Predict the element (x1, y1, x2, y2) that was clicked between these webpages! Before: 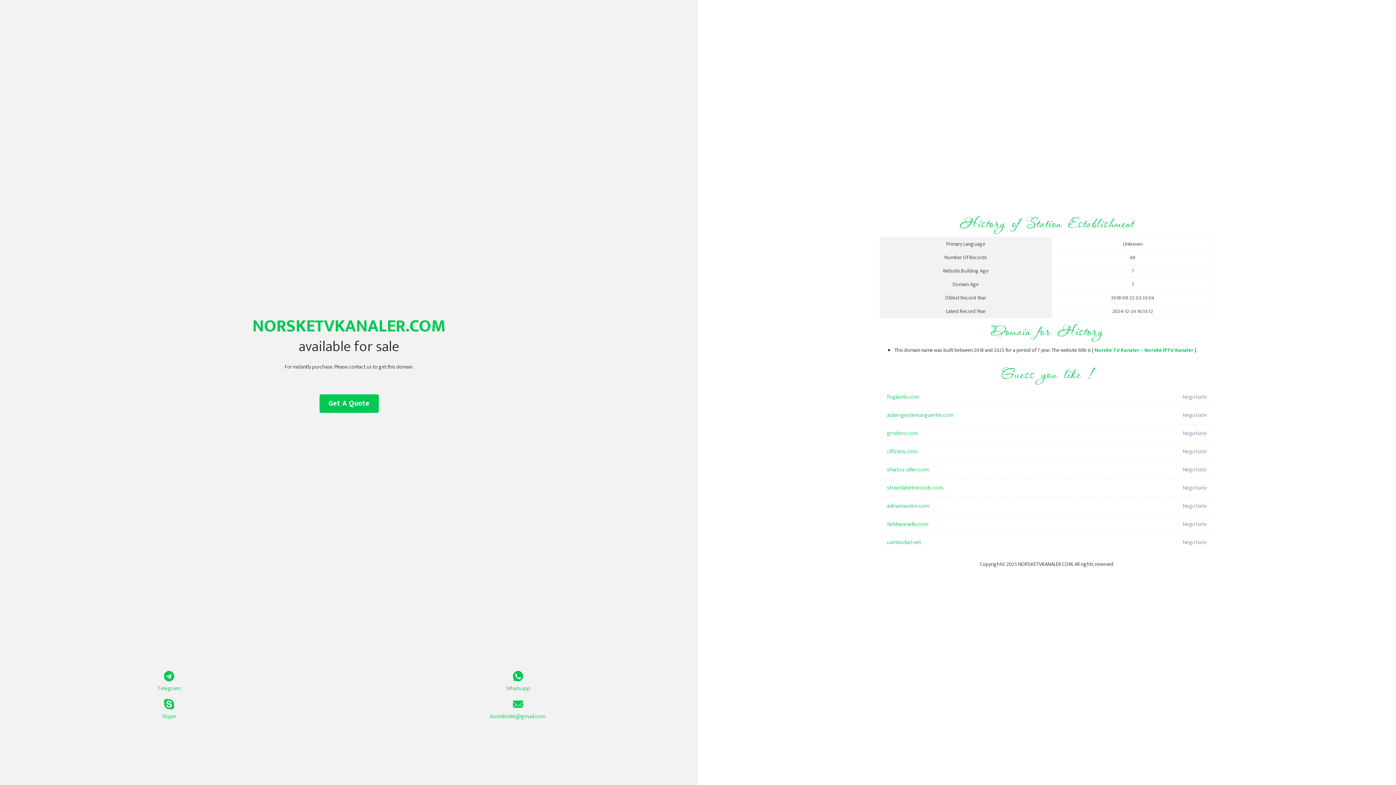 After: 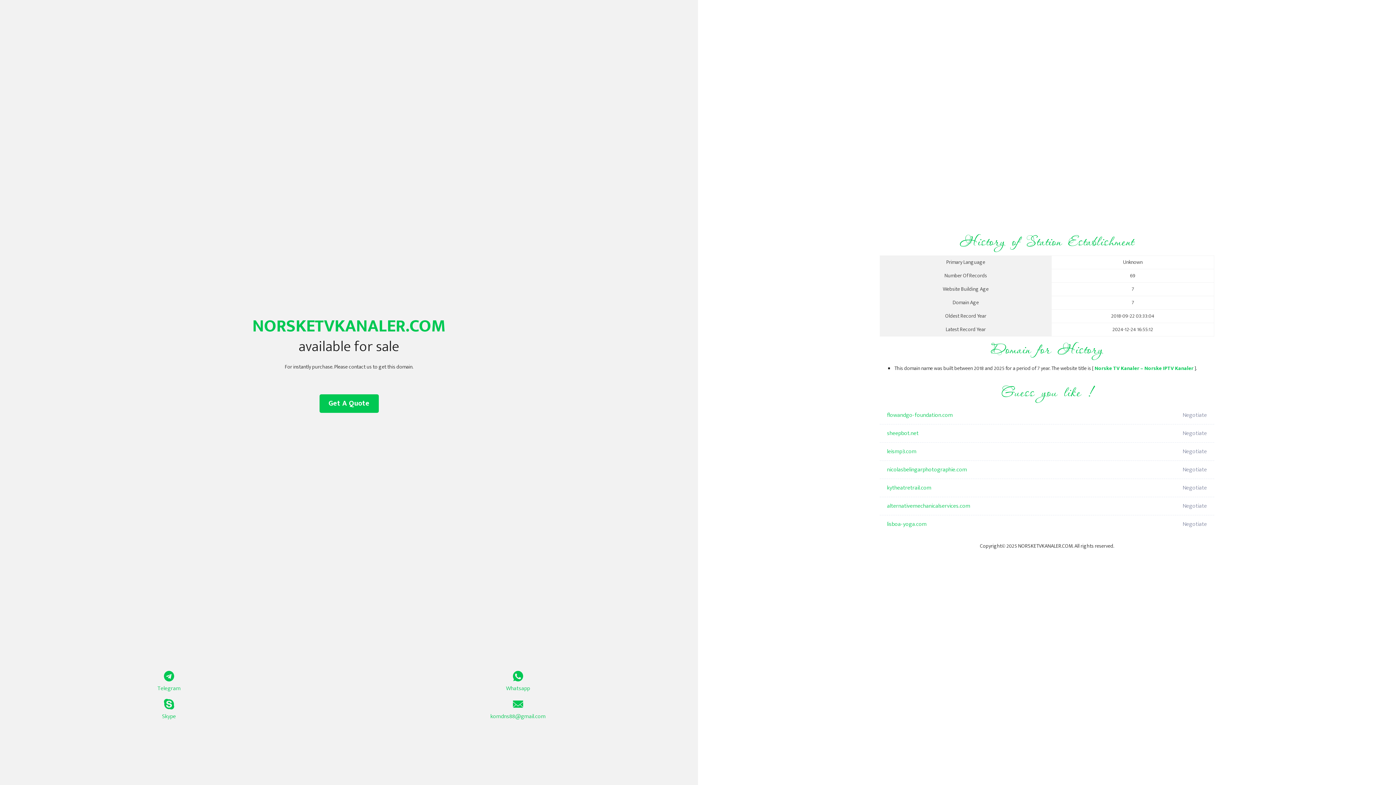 Action: label: Norske TV Kanaler – Norske IPTV Kanaler bbox: (1094, 346, 1193, 354)